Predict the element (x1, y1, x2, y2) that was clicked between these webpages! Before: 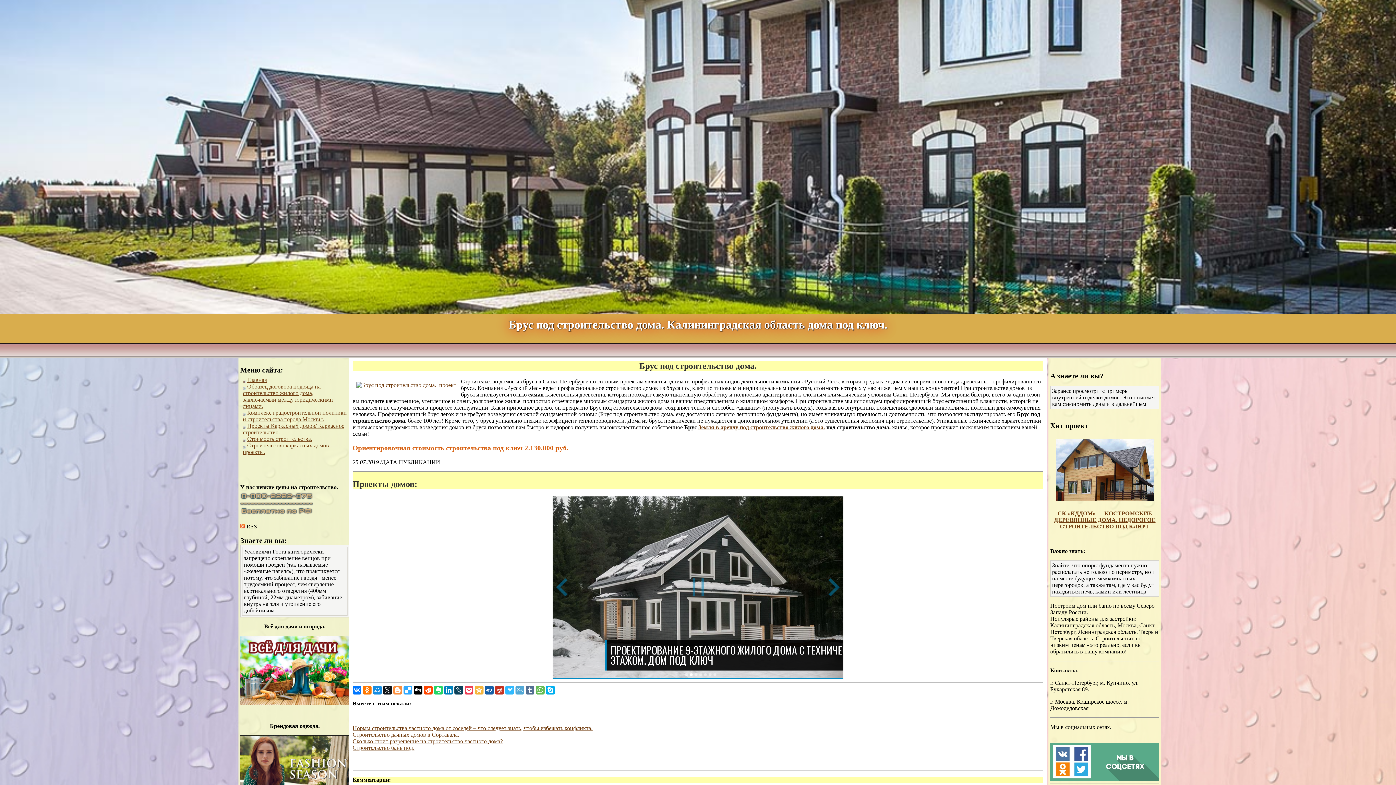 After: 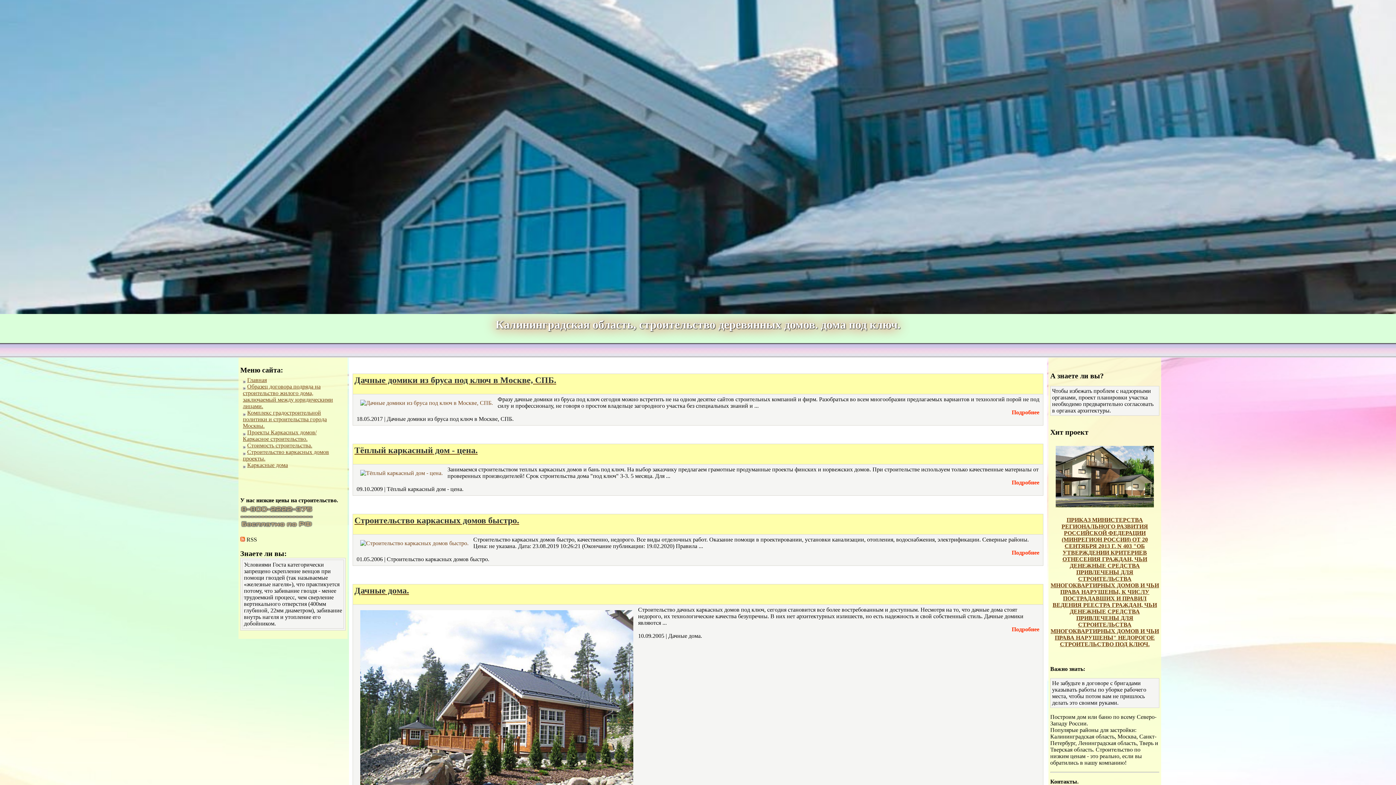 Action: label: Главная bbox: (247, 377, 266, 383)